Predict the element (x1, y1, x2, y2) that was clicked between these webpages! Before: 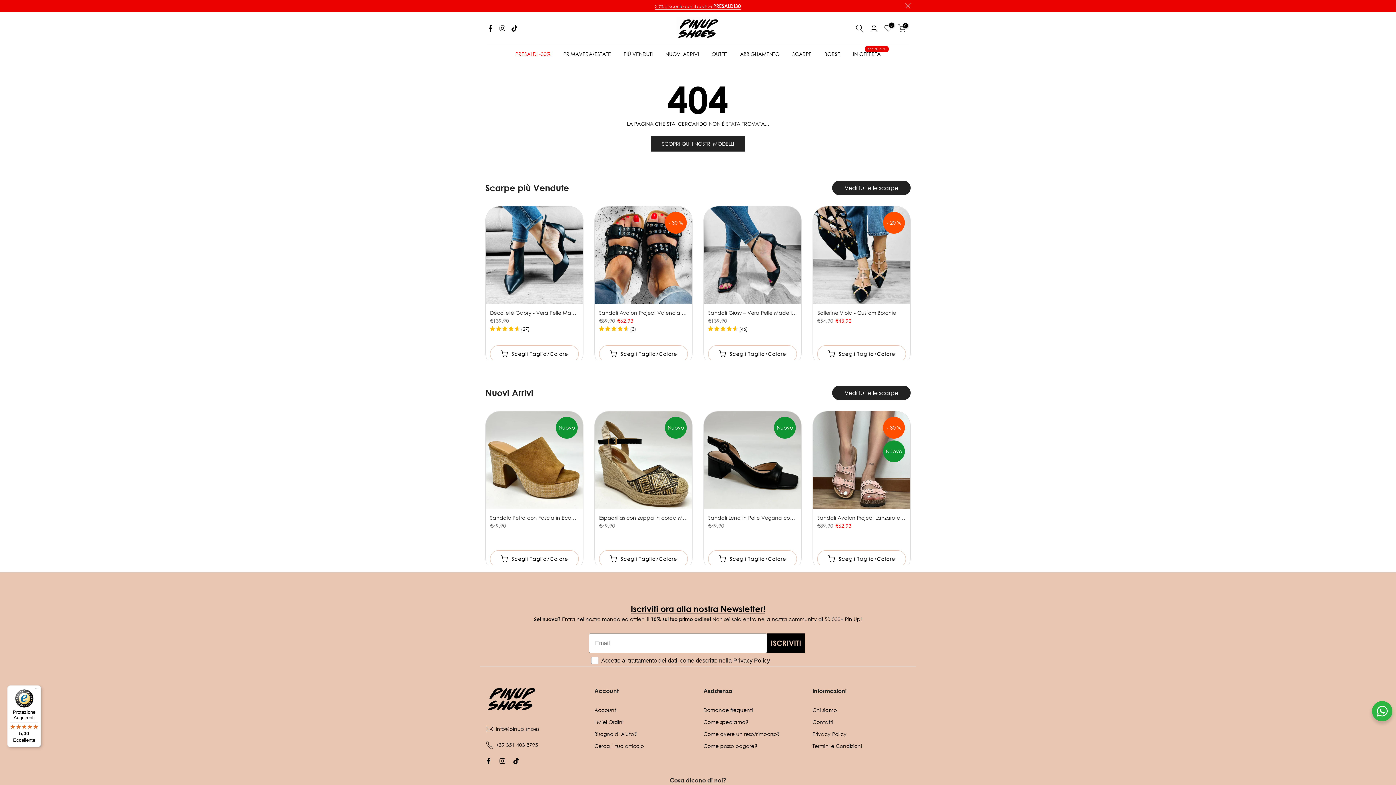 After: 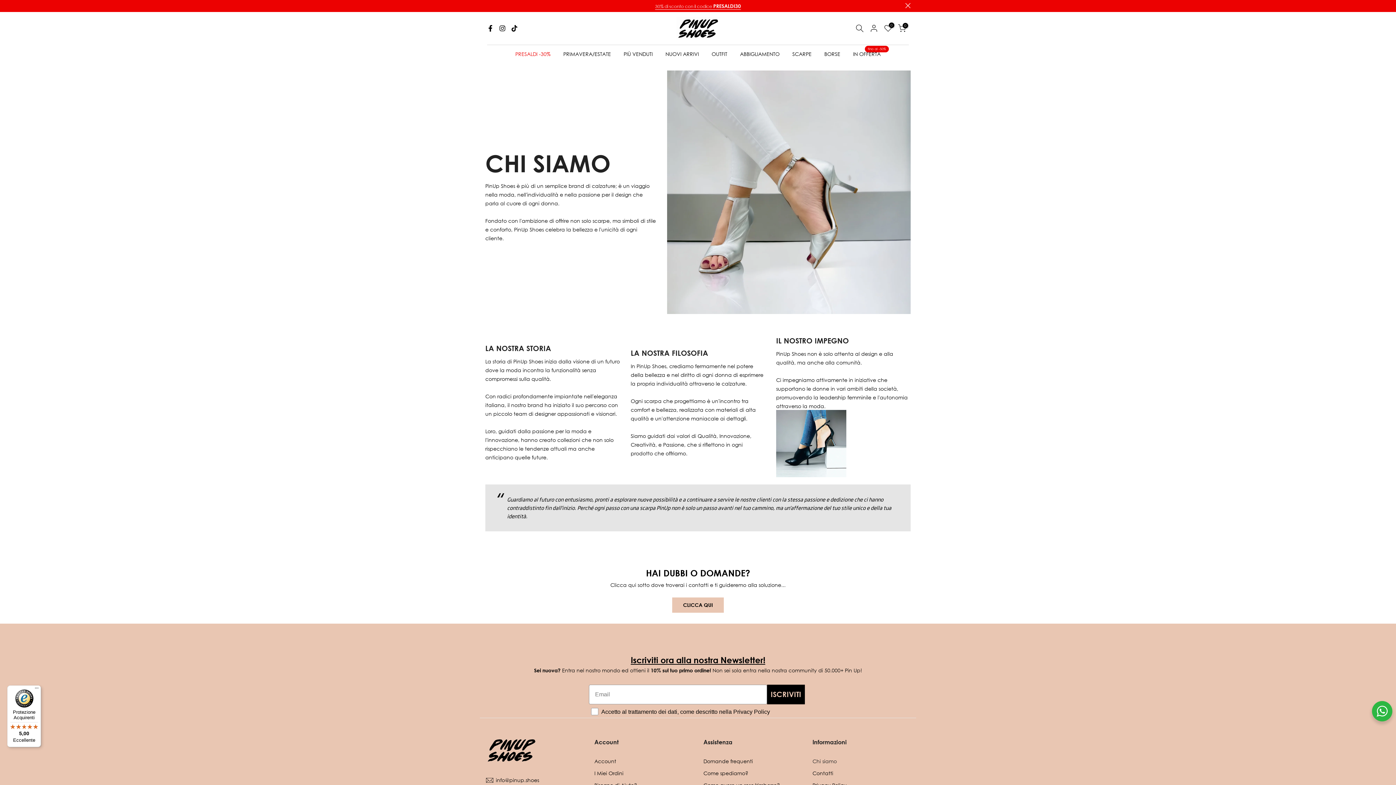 Action: bbox: (812, 707, 837, 713) label: Chi siamo